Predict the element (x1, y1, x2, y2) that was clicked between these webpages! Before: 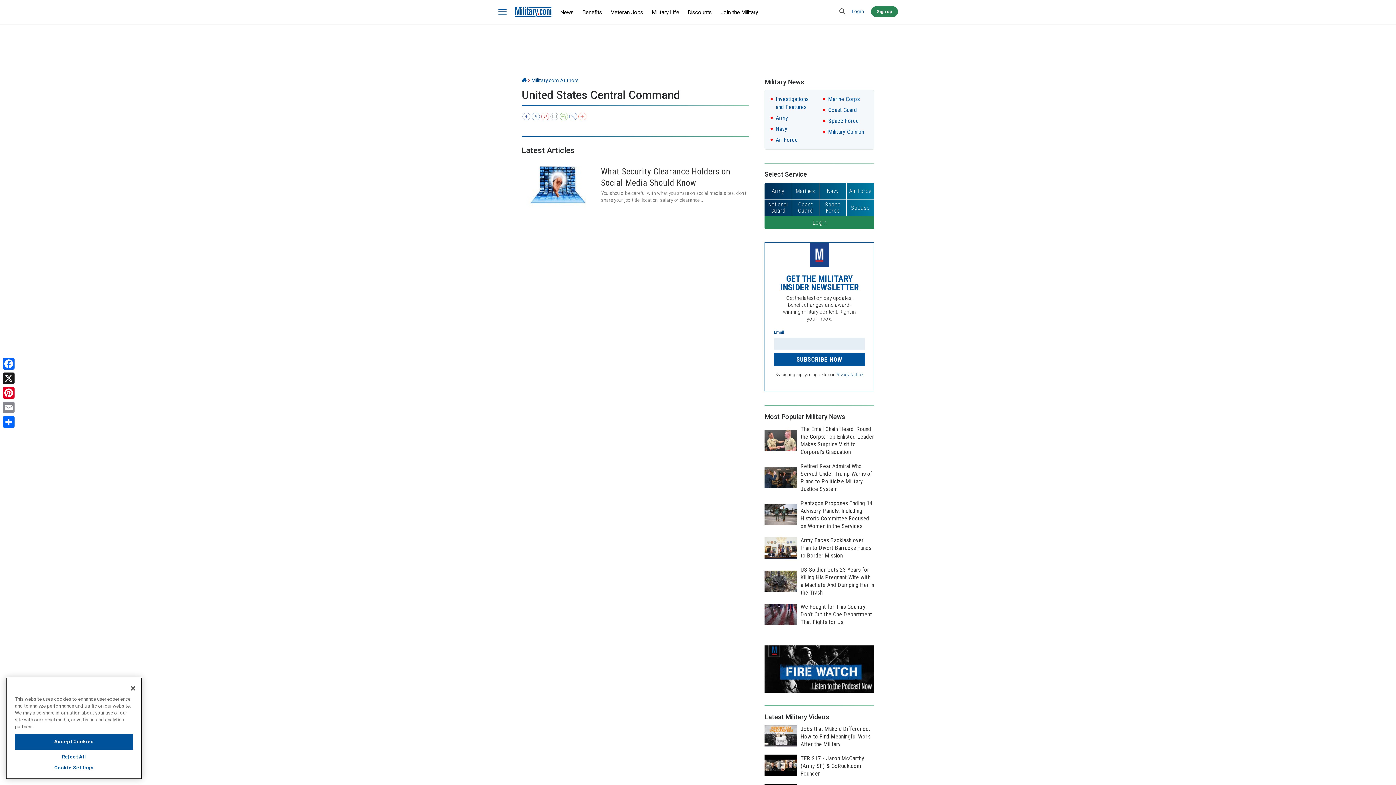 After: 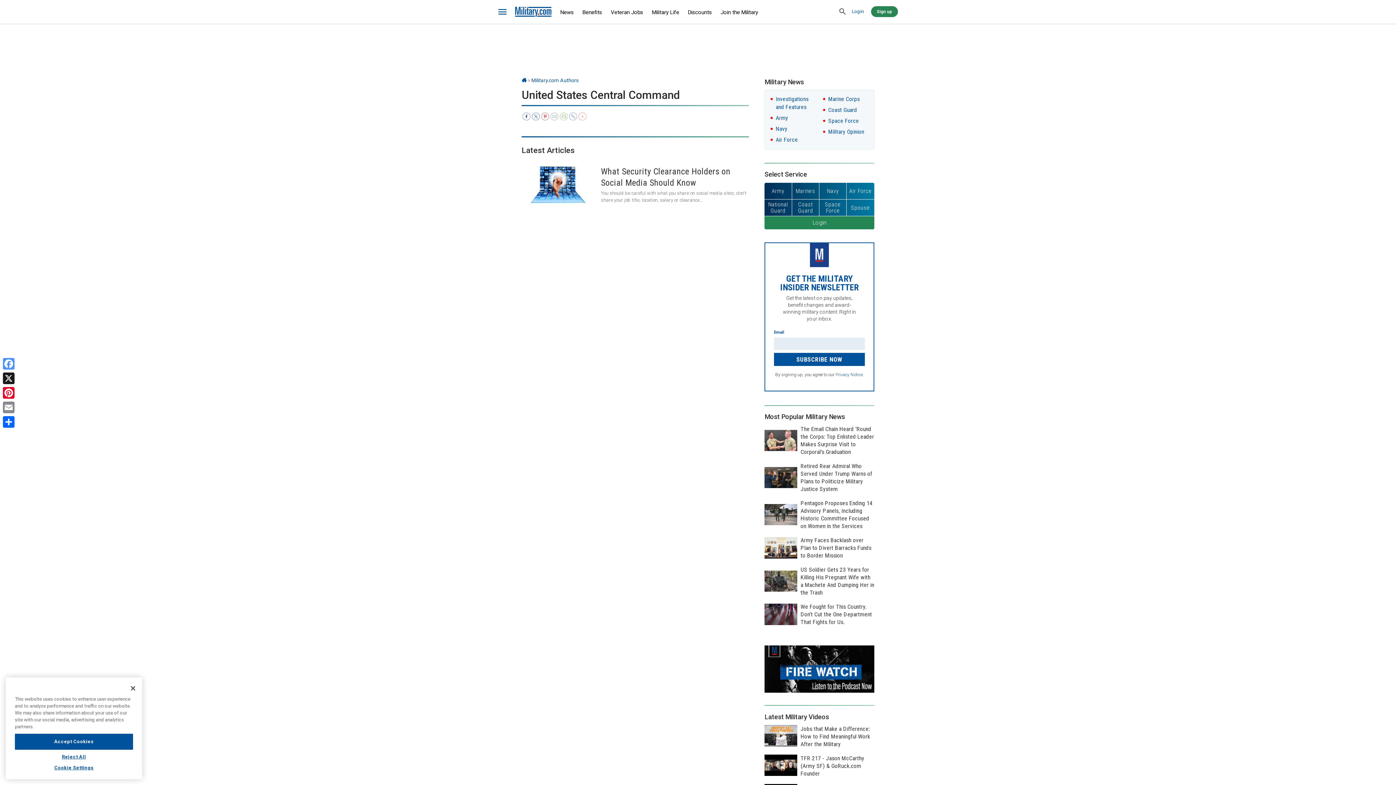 Action: bbox: (1, 356, 16, 371) label: Facebook